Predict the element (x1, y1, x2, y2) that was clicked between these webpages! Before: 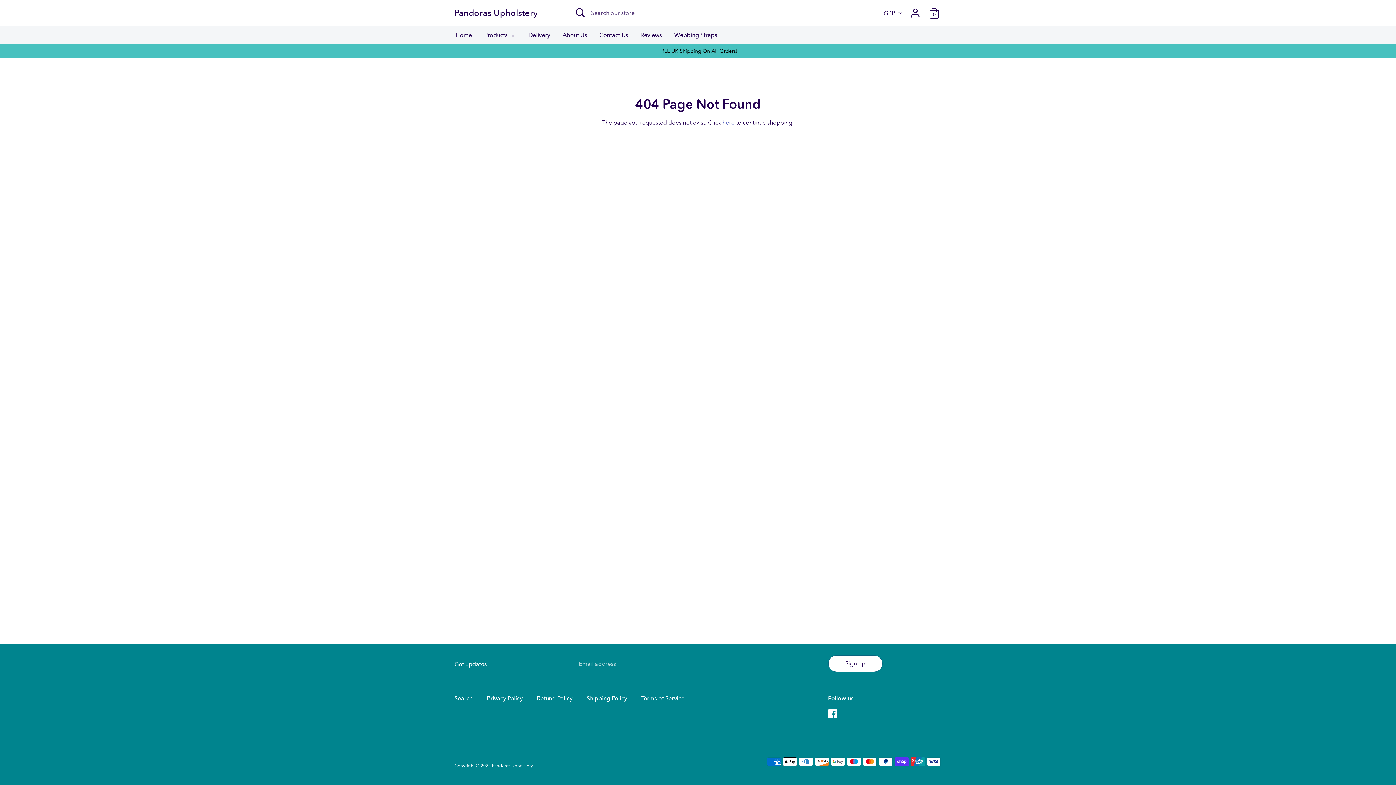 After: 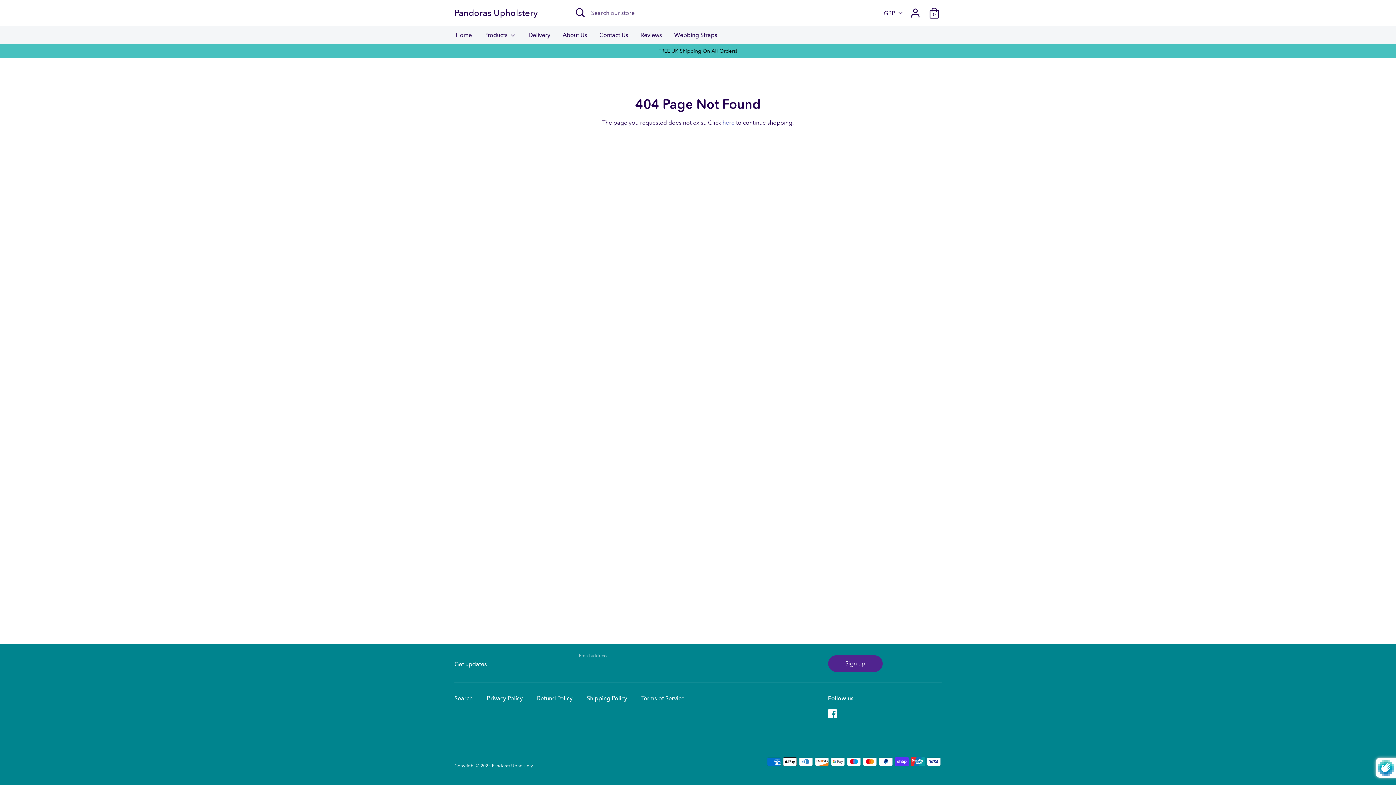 Action: label: Sign up bbox: (828, 656, 882, 672)